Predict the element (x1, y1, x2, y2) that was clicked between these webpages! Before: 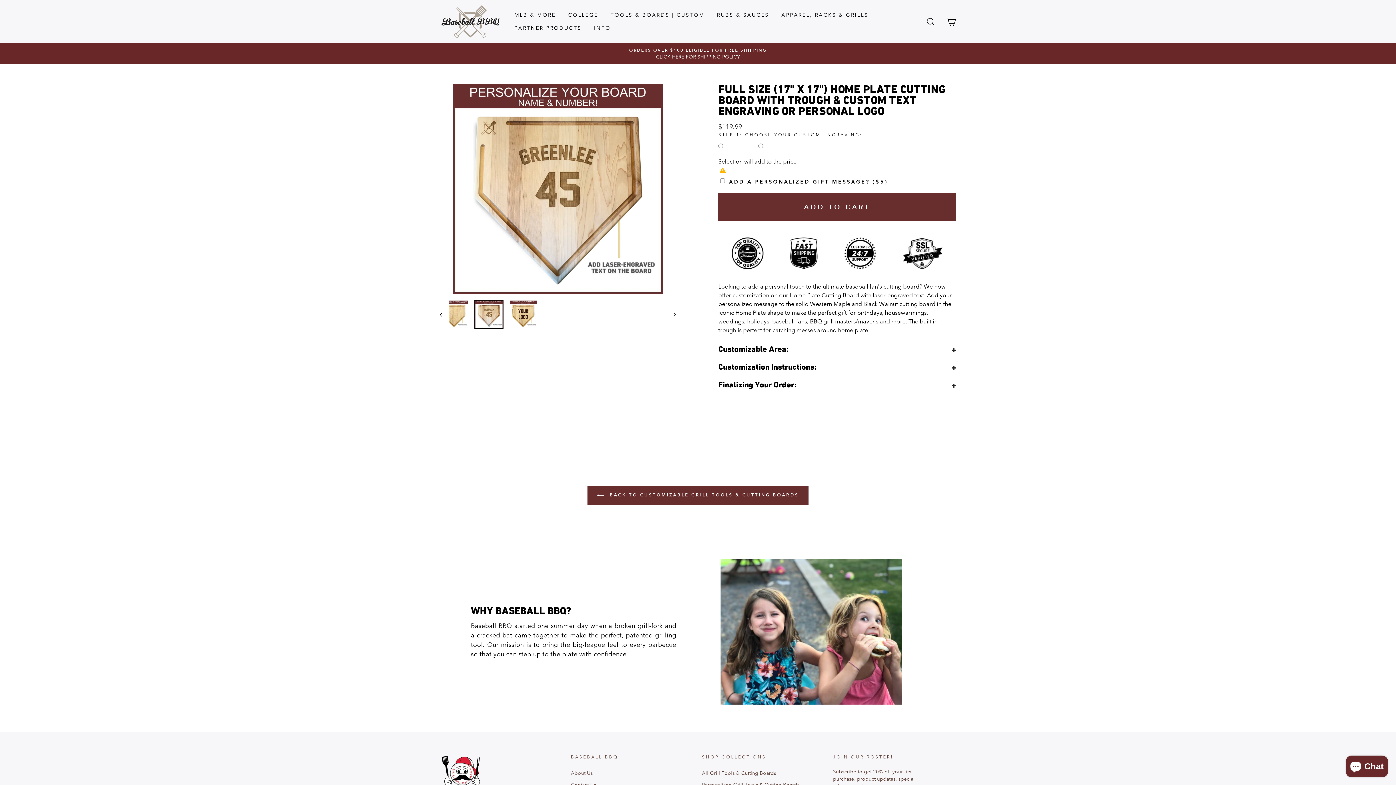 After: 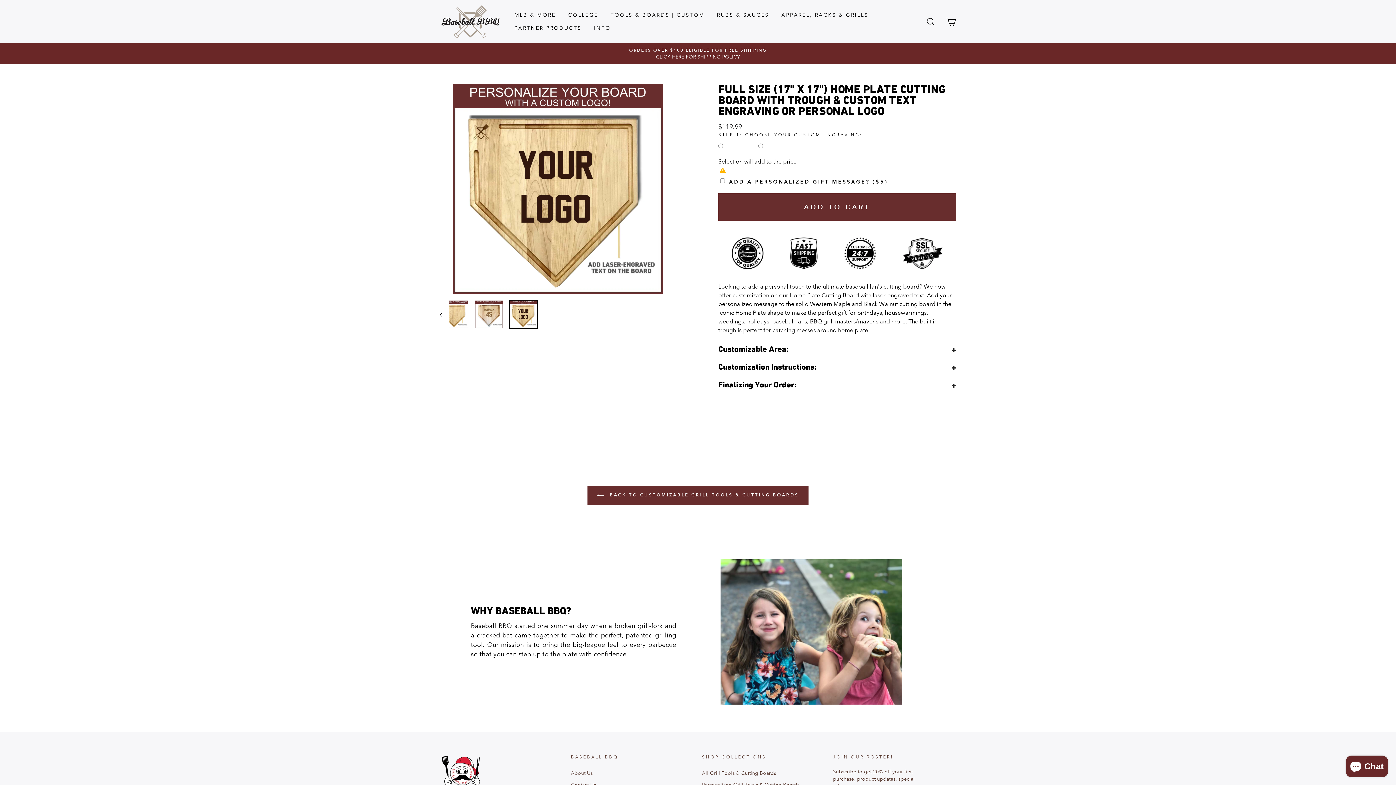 Action: label: Next bbox: (666, 300, 676, 329)